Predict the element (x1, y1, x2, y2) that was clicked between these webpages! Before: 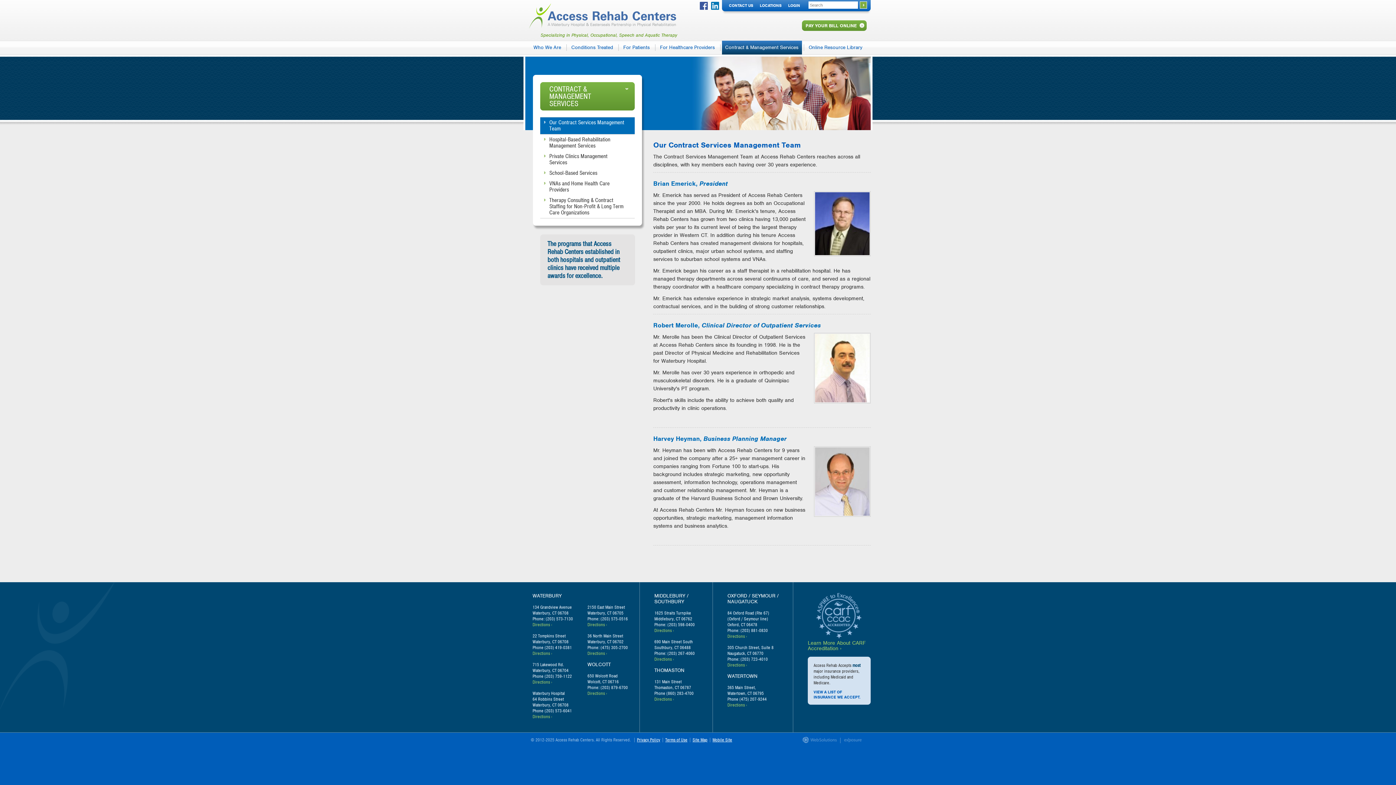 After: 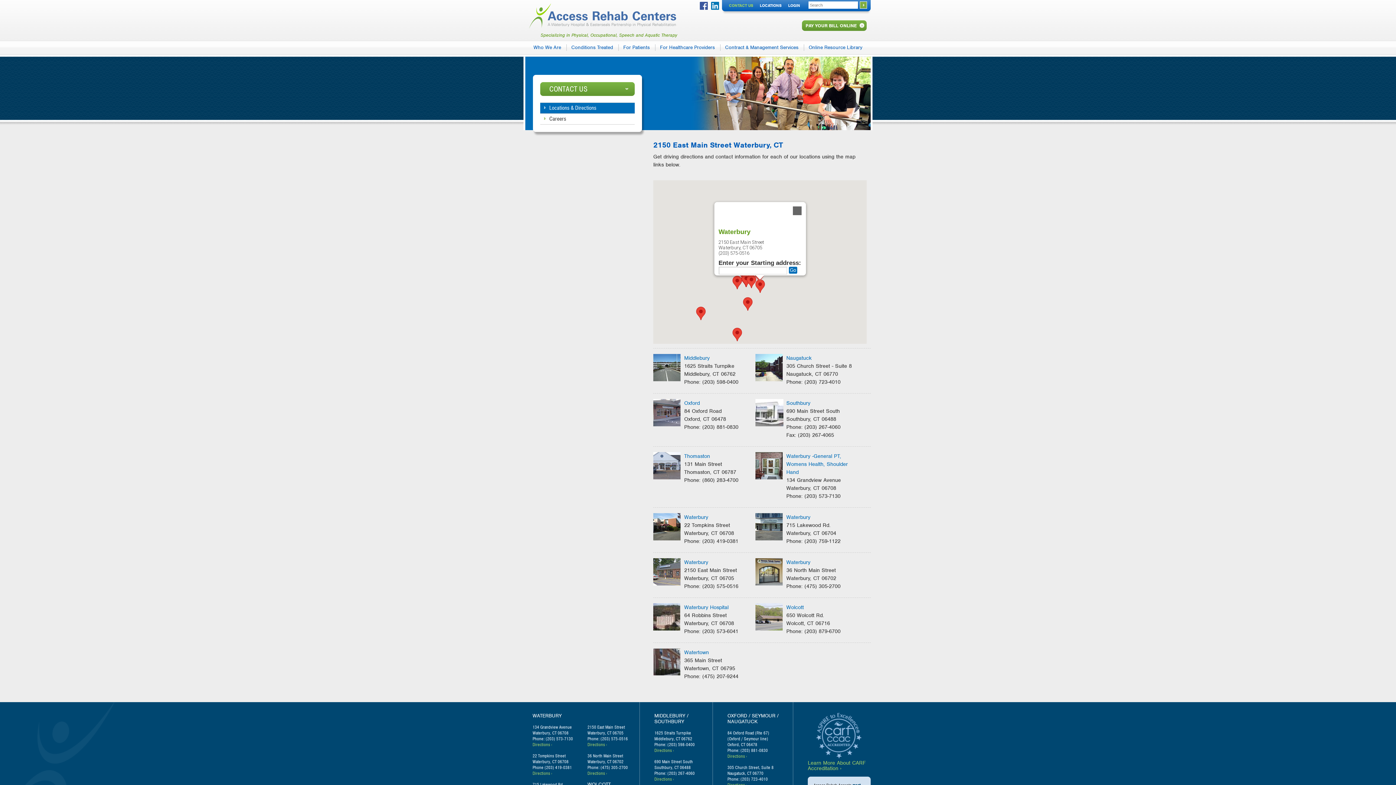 Action: label: Directions › bbox: (587, 622, 607, 628)